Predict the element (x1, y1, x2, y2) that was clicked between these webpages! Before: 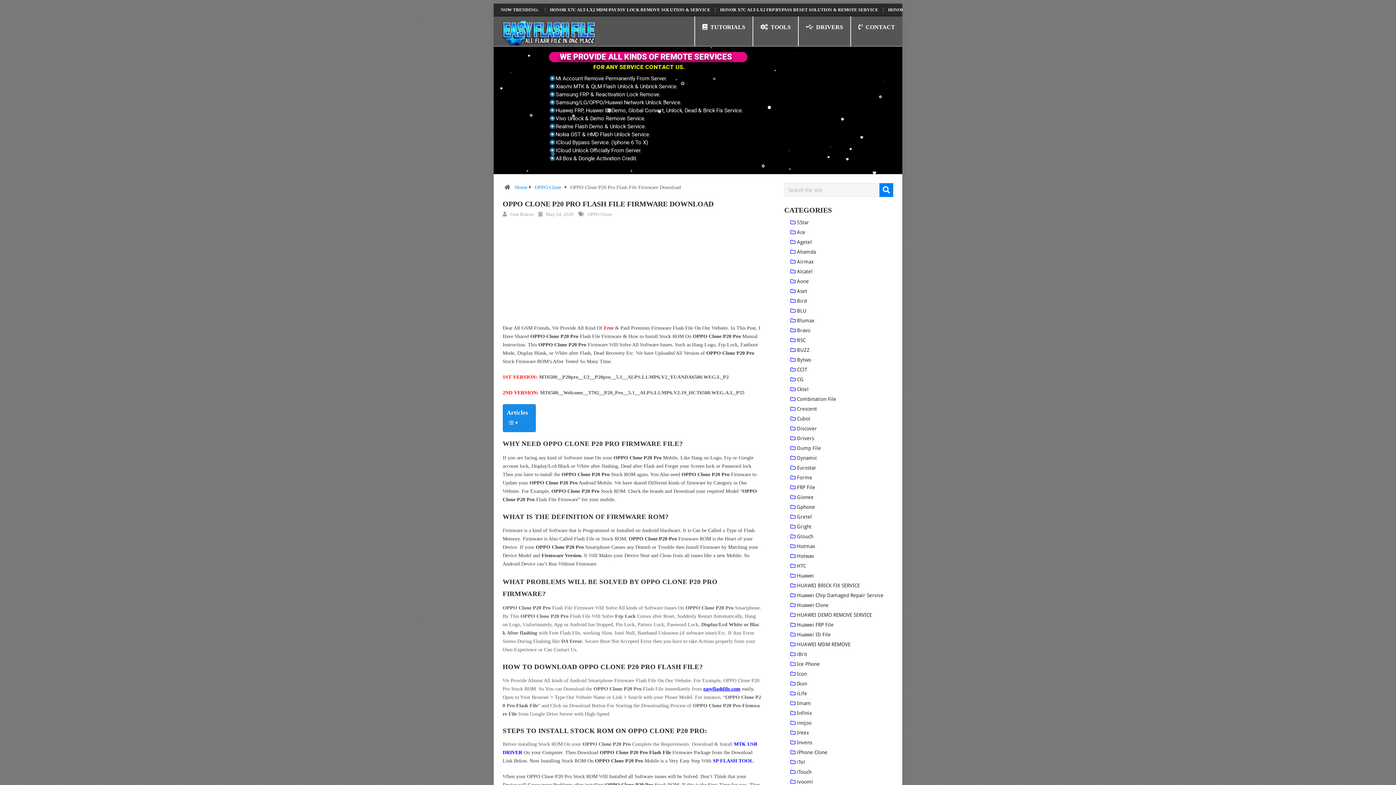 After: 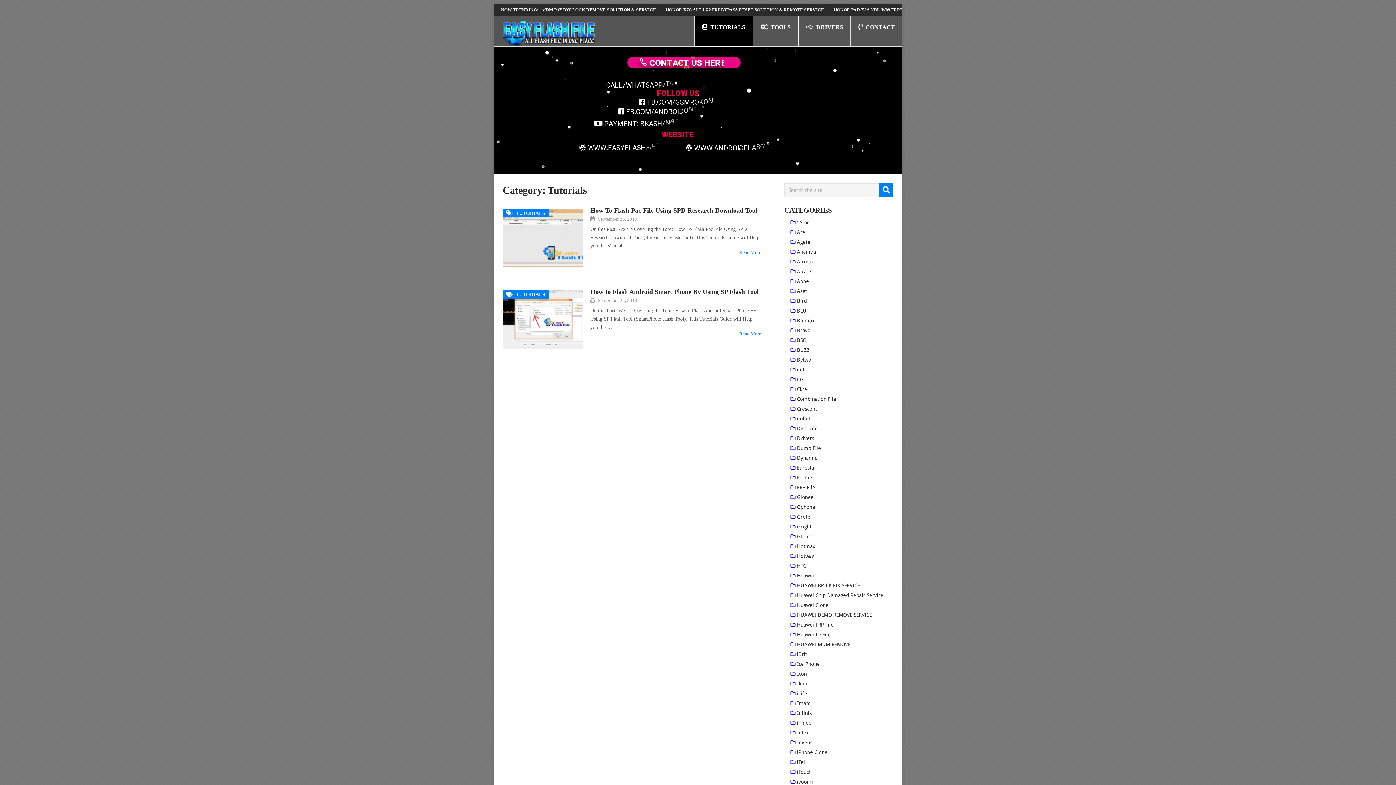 Action: bbox: (694, 16, 753, 46) label: TUTORIALS